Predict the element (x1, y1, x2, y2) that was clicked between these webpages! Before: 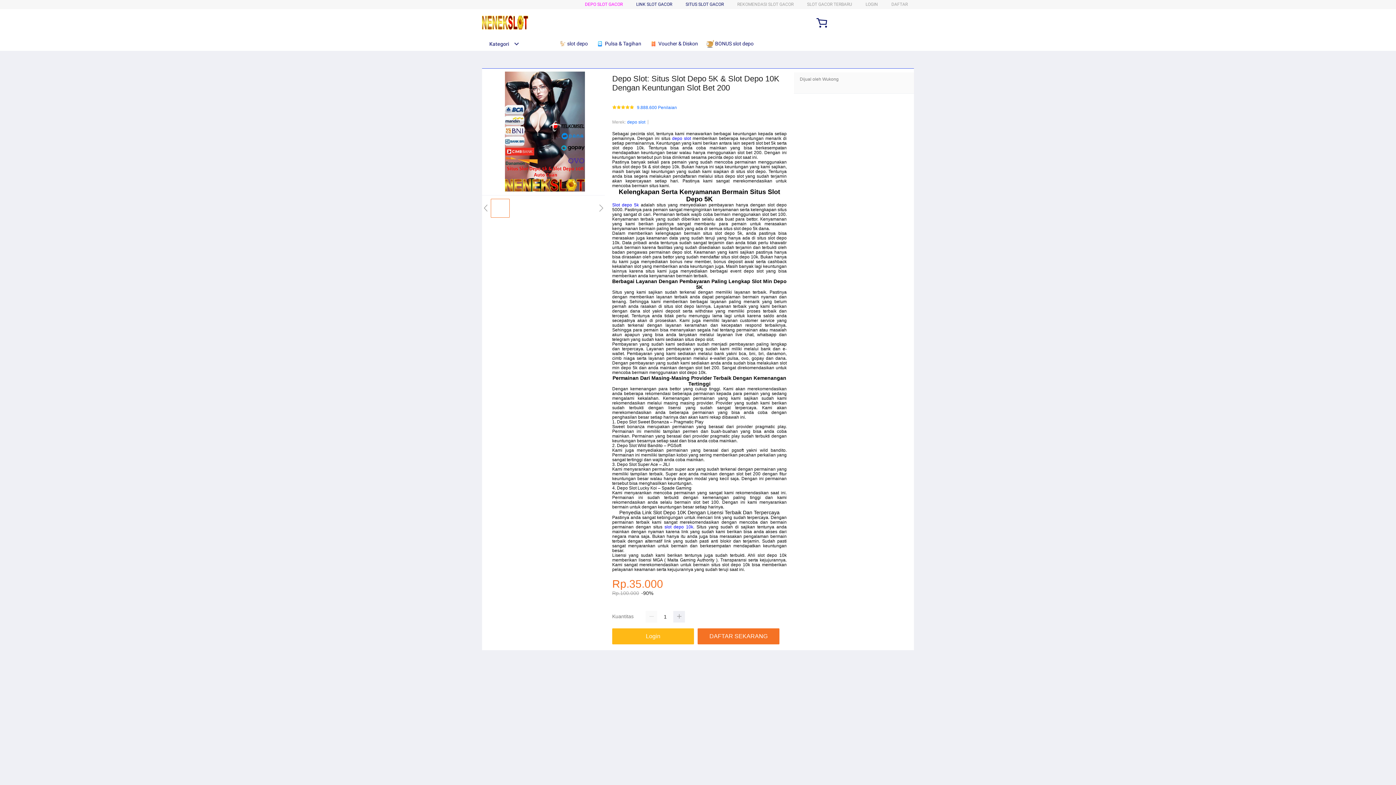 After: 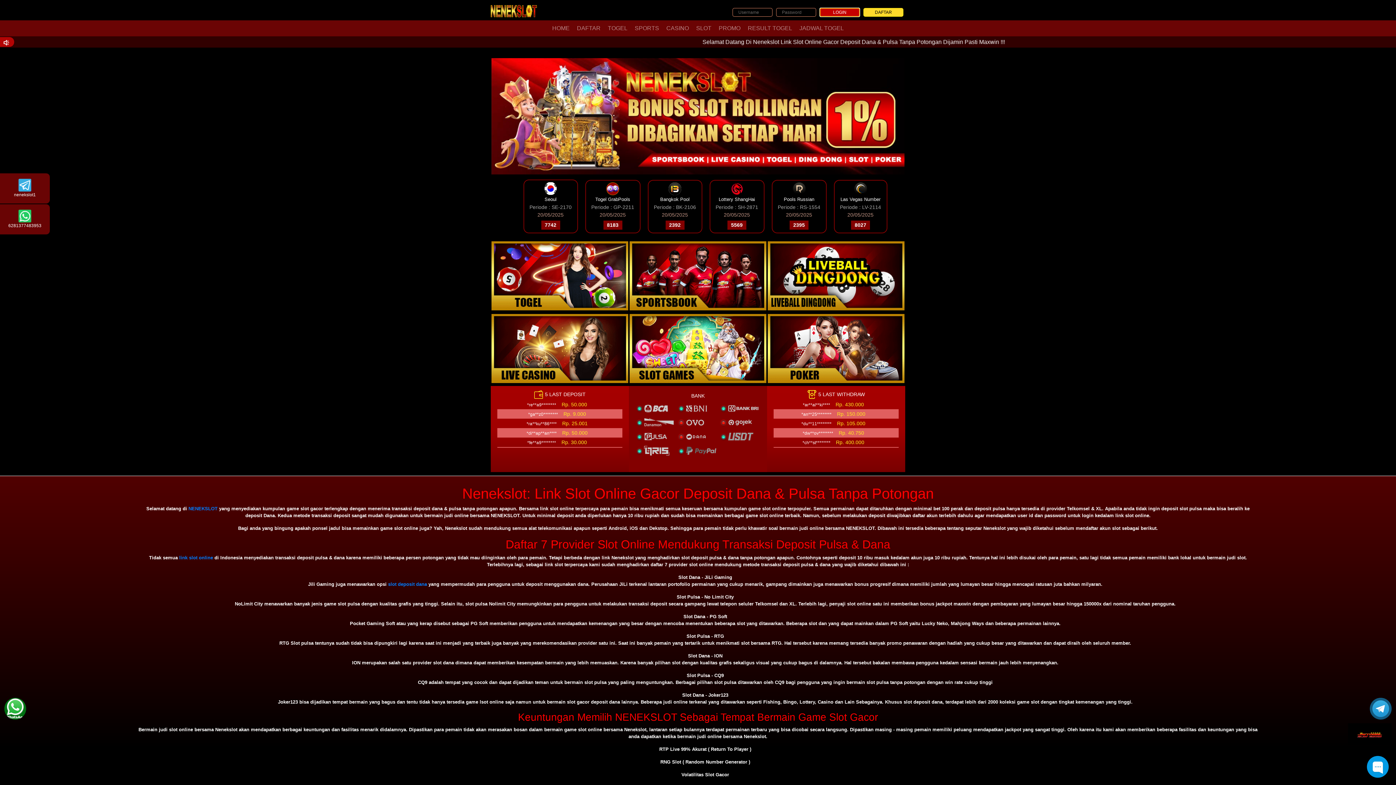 Action: bbox: (865, 1, 878, 6) label: LOGIN